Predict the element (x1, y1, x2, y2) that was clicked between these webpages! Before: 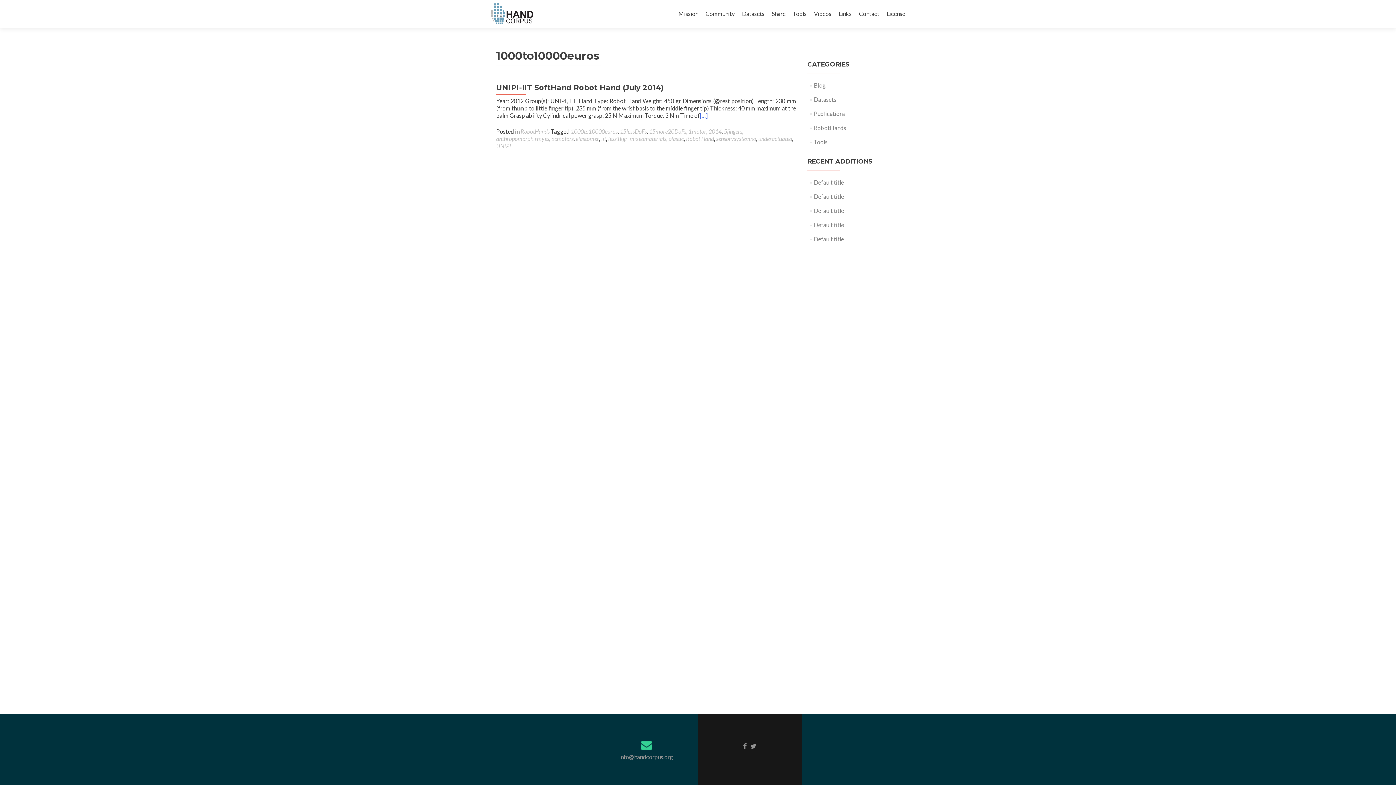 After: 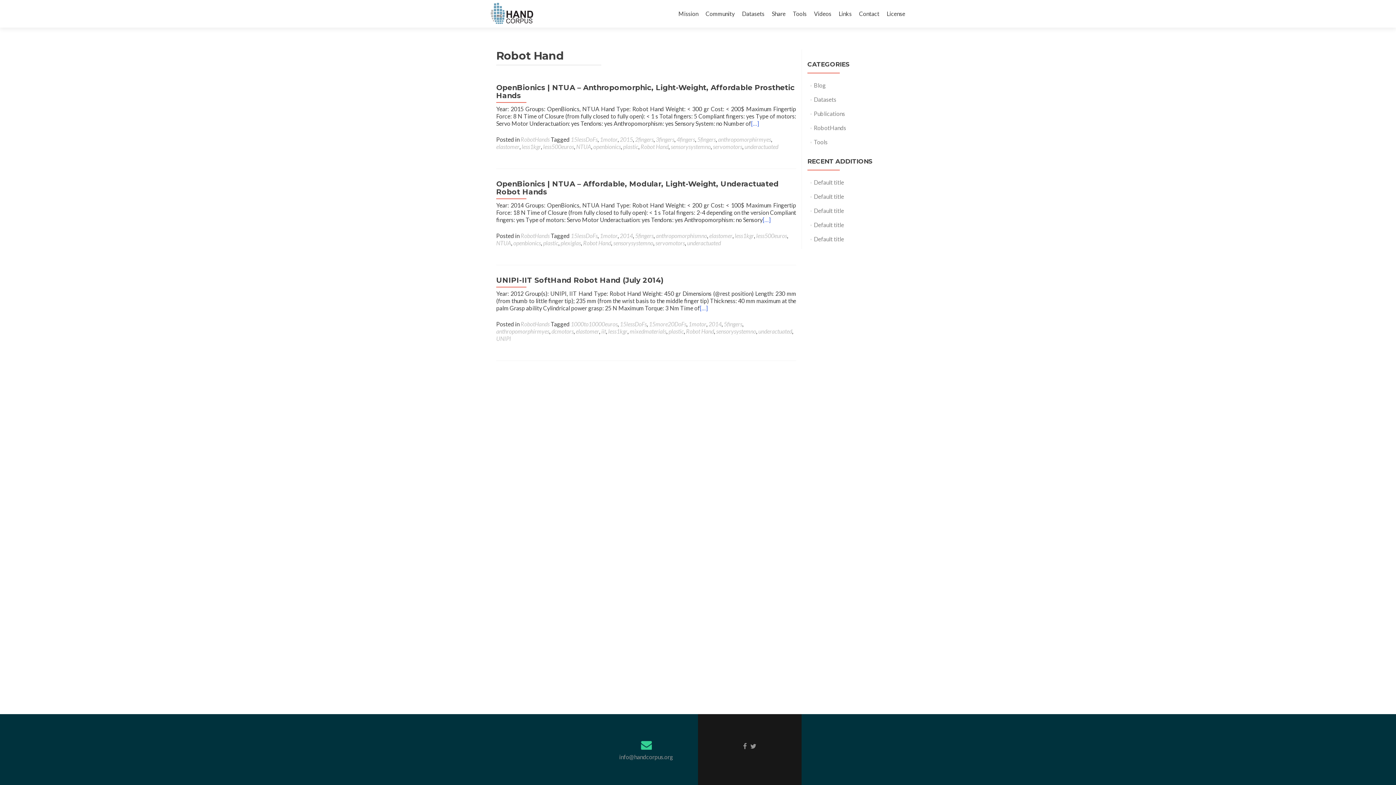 Action: bbox: (686, 135, 714, 142) label: Robot Hand